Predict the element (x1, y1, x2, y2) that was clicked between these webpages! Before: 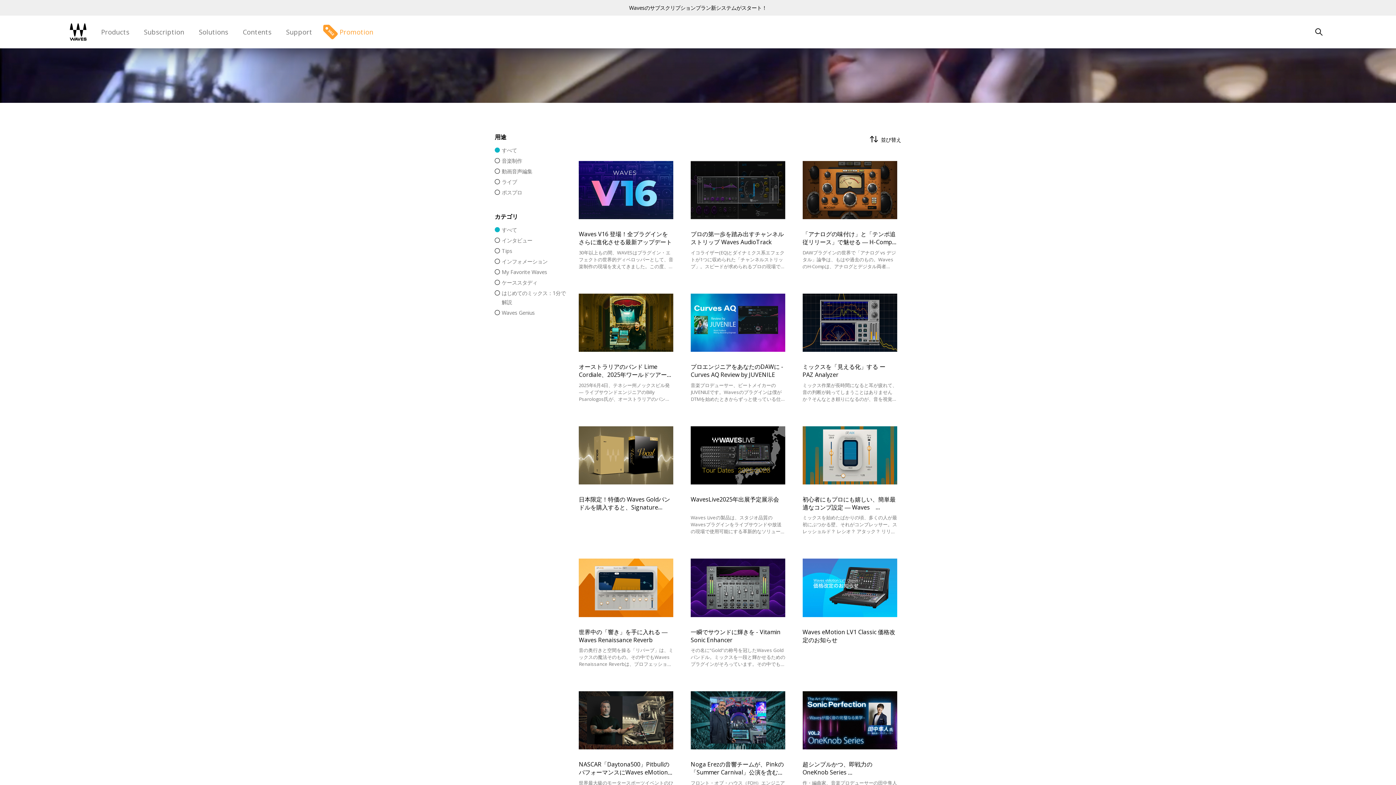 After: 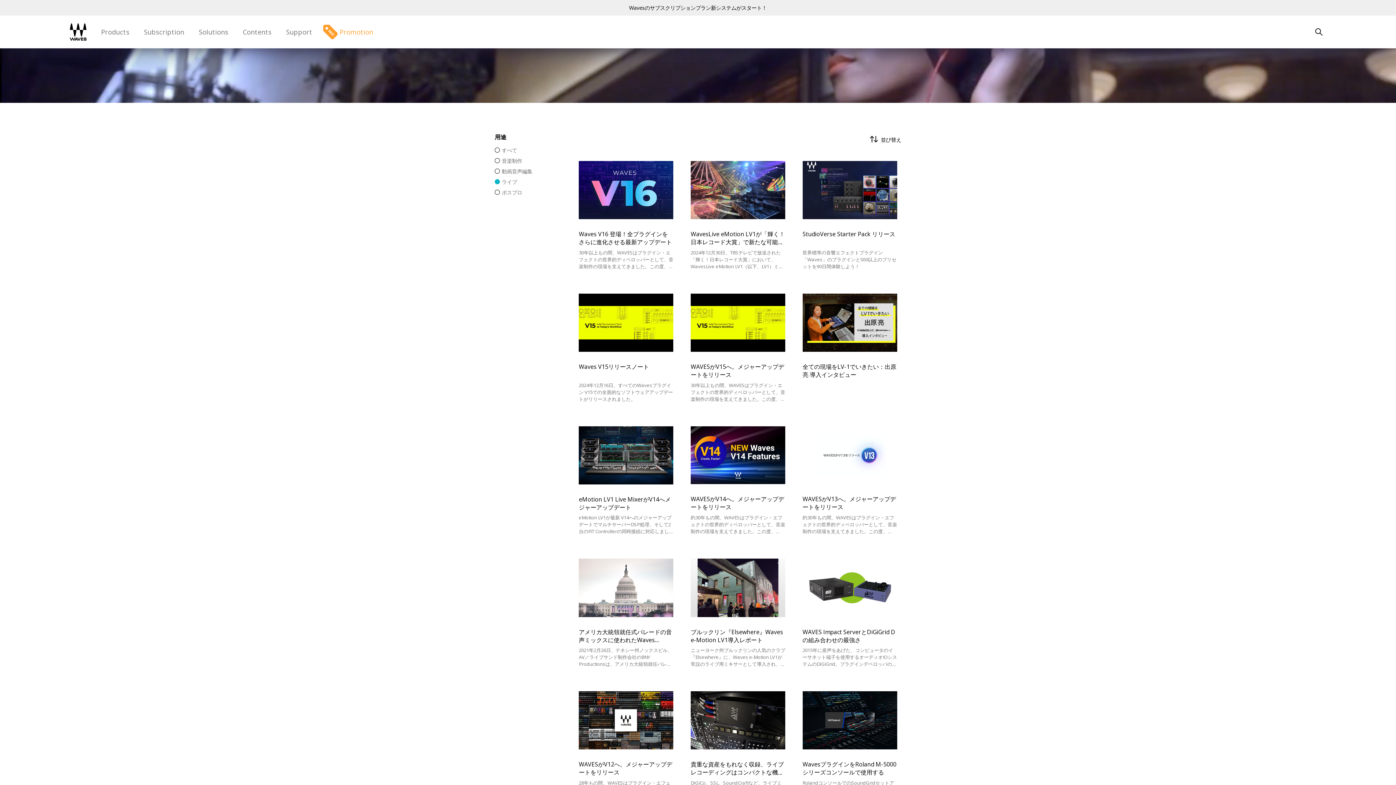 Action: bbox: (501, 178, 517, 185) label: ライブ